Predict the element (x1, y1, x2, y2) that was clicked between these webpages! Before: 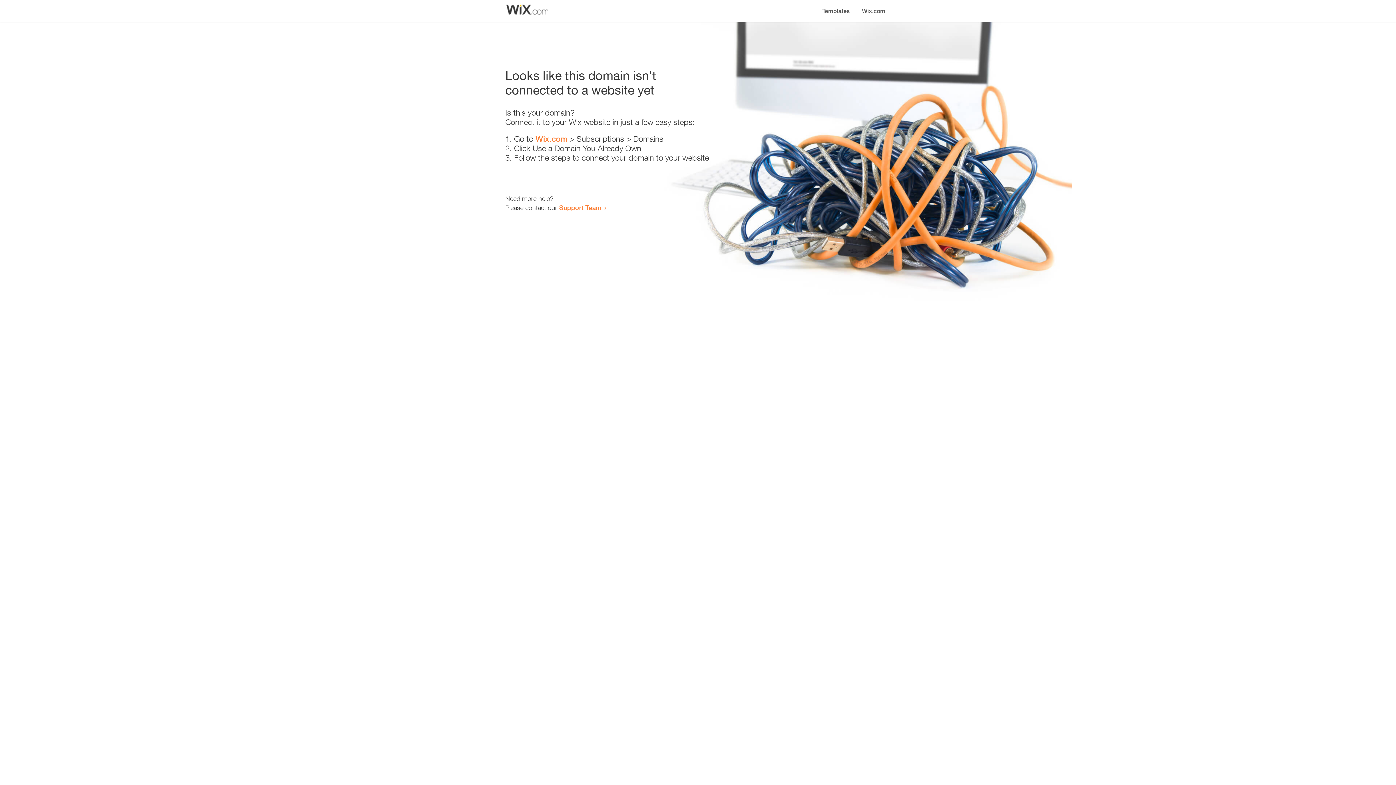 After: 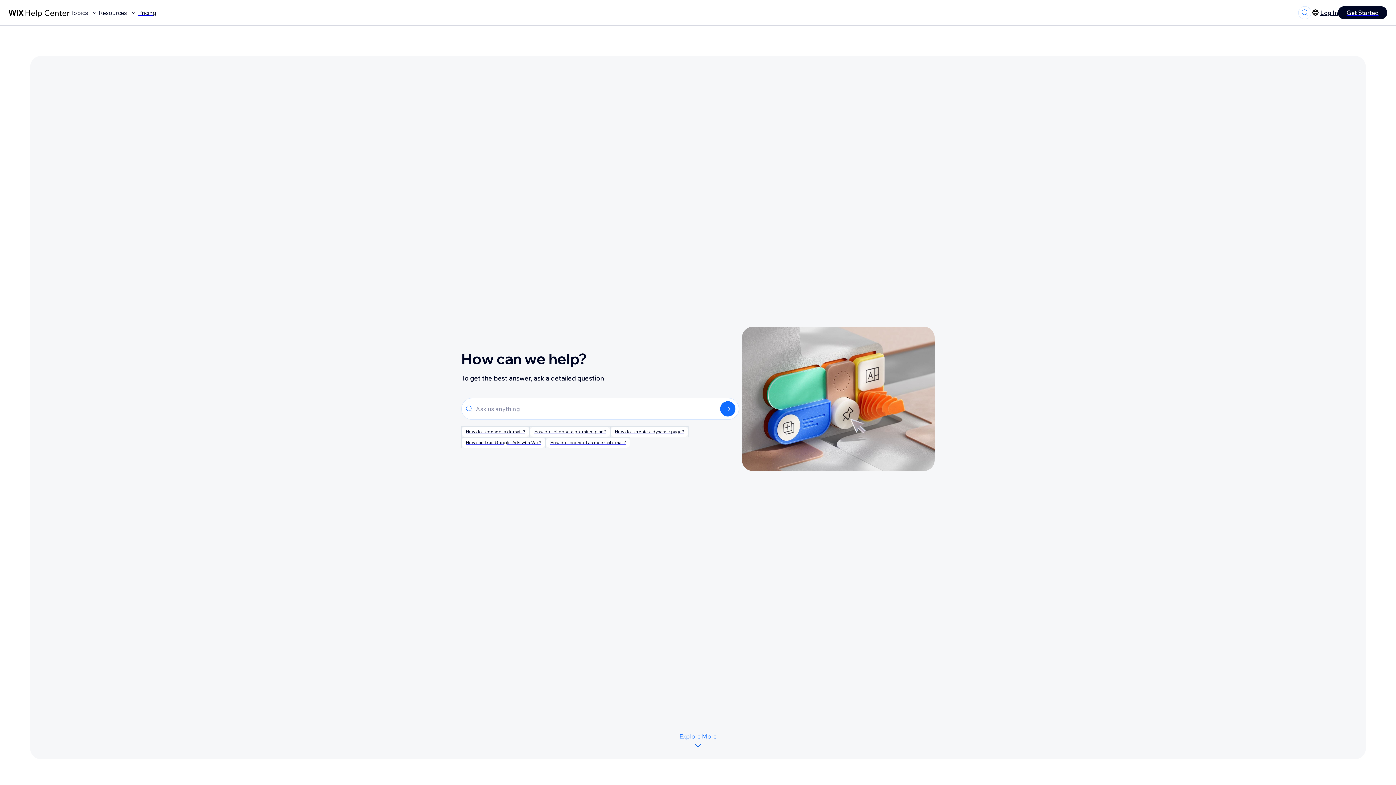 Action: bbox: (559, 203, 601, 211) label: Support Team